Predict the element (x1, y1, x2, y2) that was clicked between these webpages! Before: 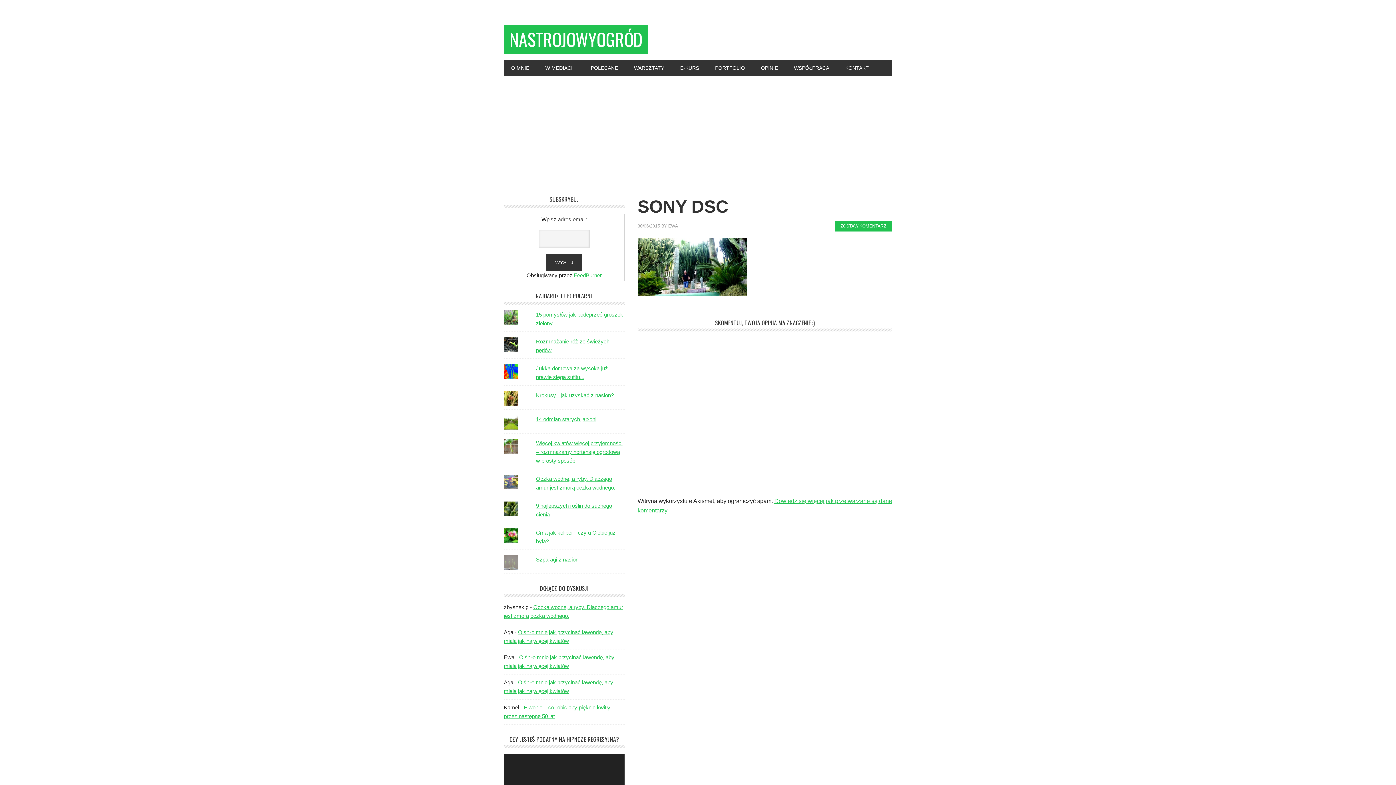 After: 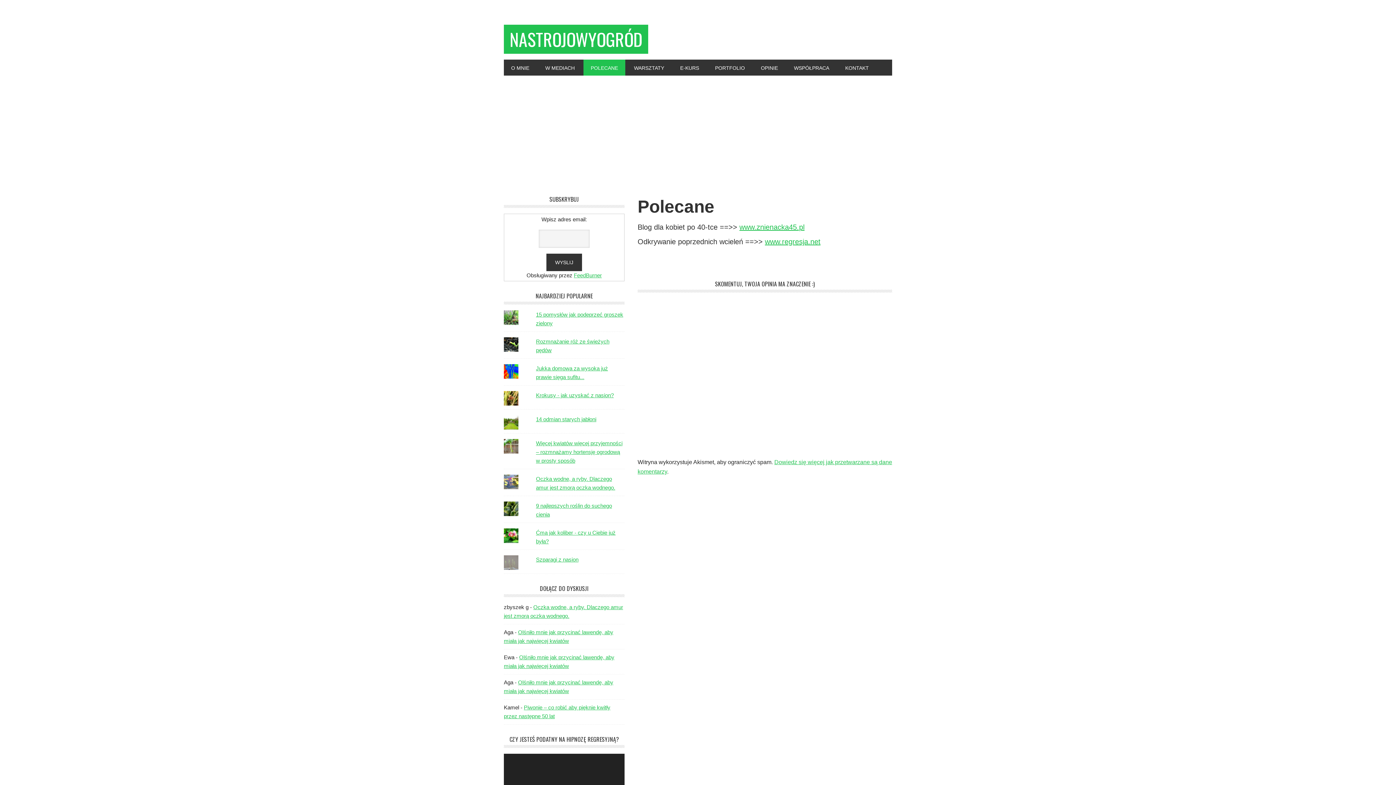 Action: label: POLECANE bbox: (583, 59, 625, 75)